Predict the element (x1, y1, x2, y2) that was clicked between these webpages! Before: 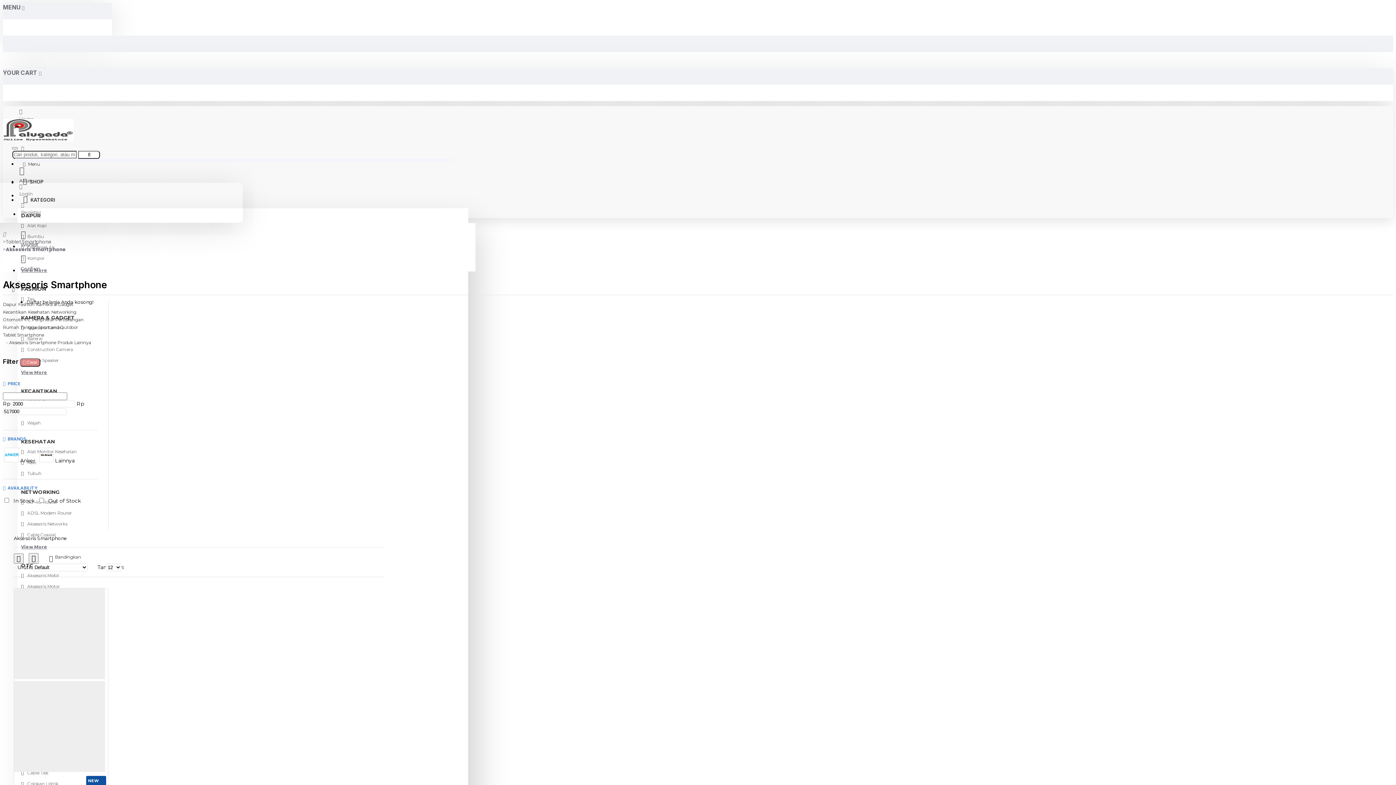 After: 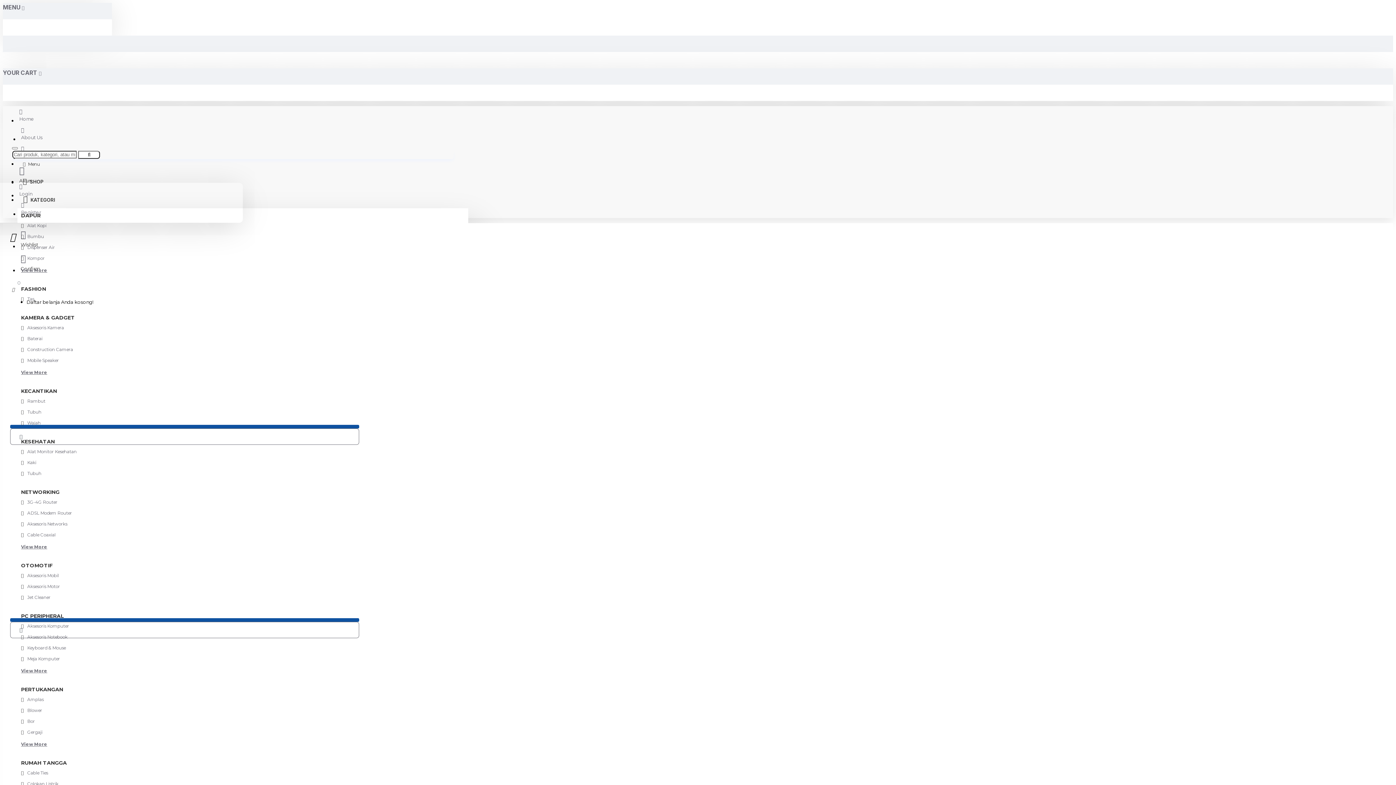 Action: bbox: (2, 118, 73, 142)